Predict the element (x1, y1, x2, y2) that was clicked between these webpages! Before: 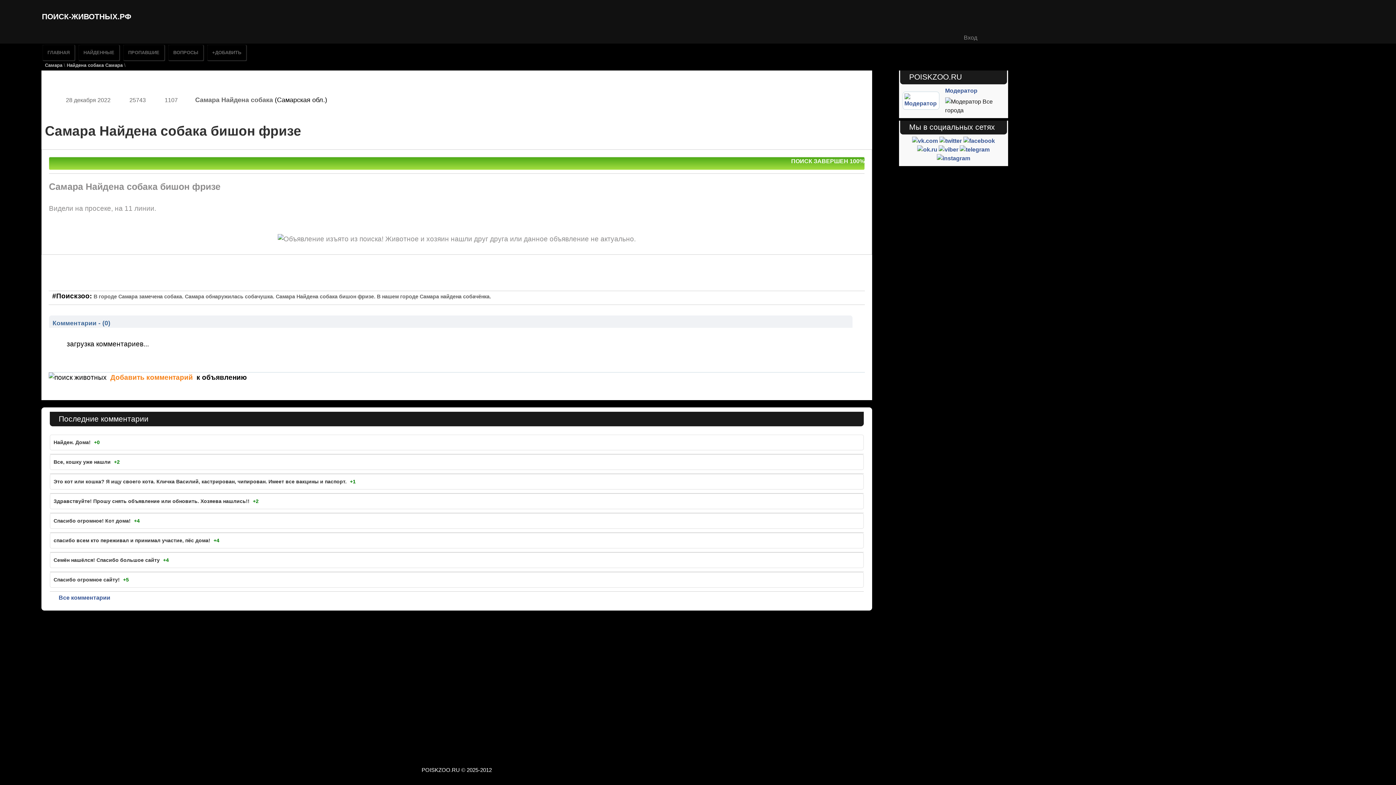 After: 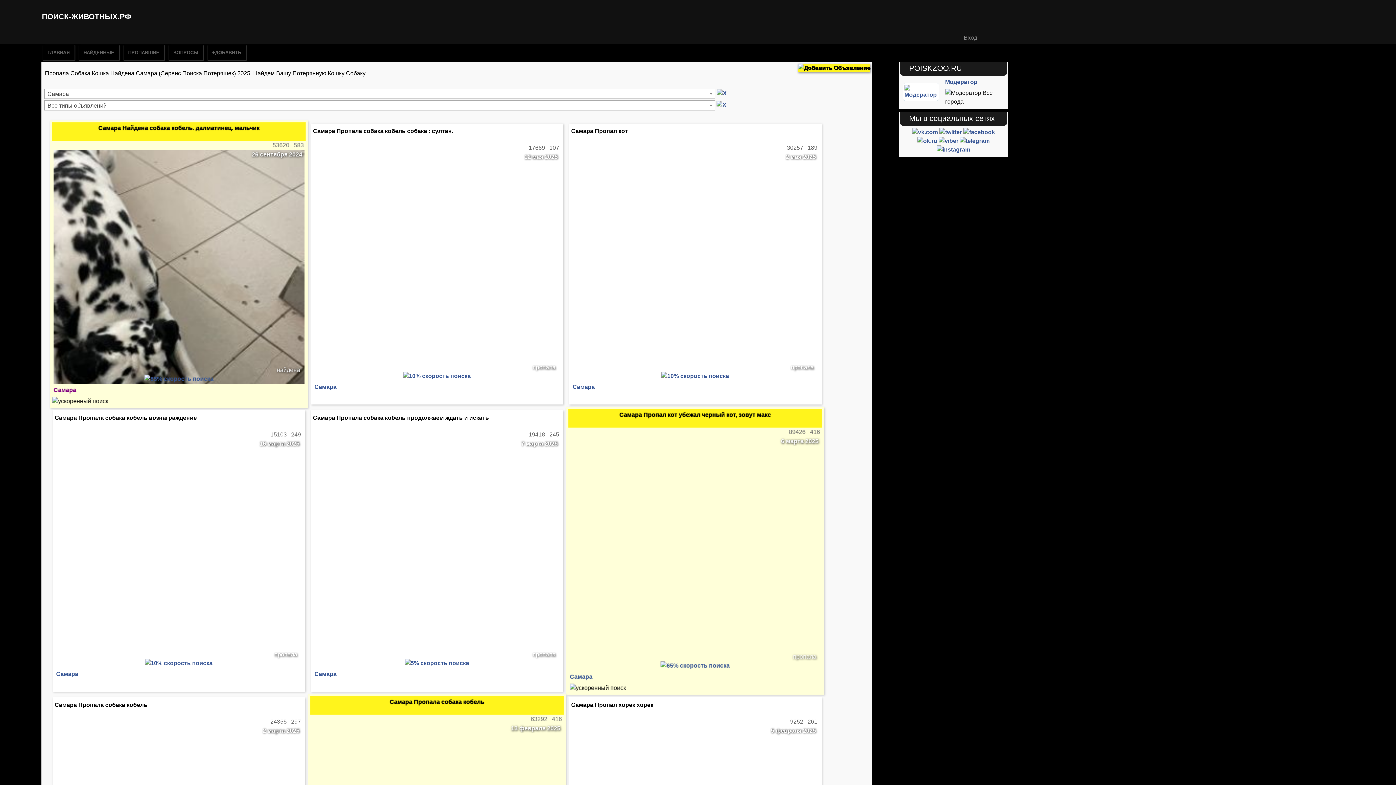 Action: bbox: (44, 62, 62, 68) label: Самара